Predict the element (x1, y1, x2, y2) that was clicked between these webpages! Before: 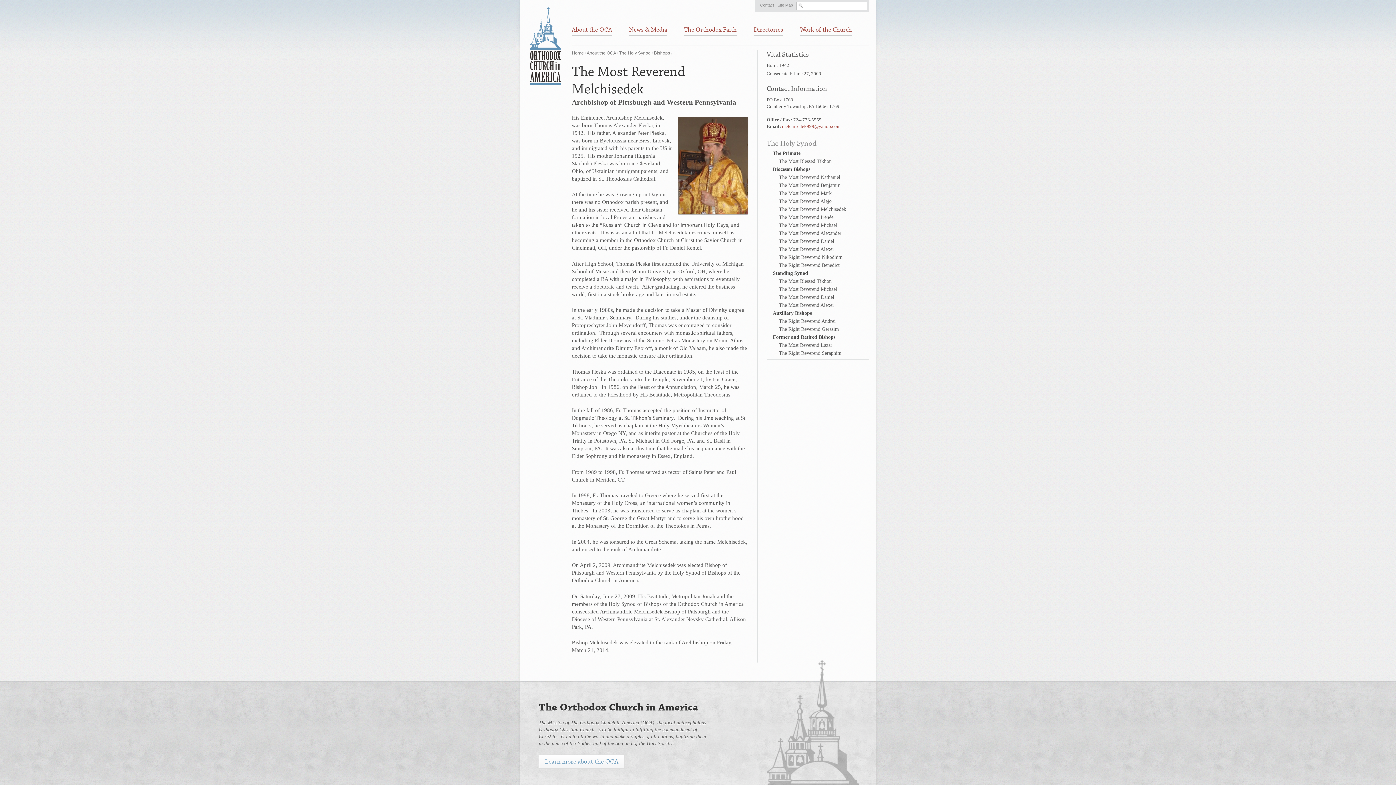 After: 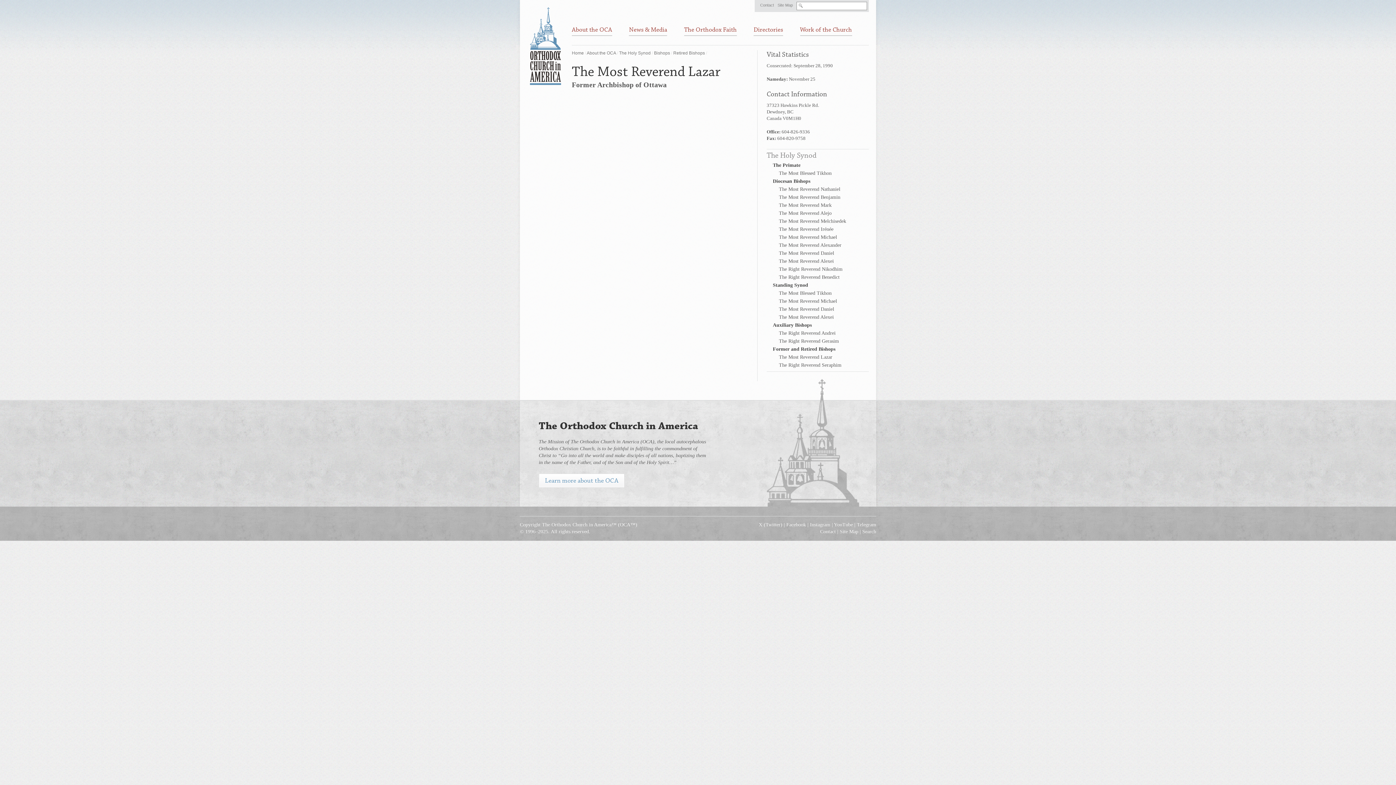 Action: bbox: (779, 342, 869, 347) label: The Most Reverend Lazar